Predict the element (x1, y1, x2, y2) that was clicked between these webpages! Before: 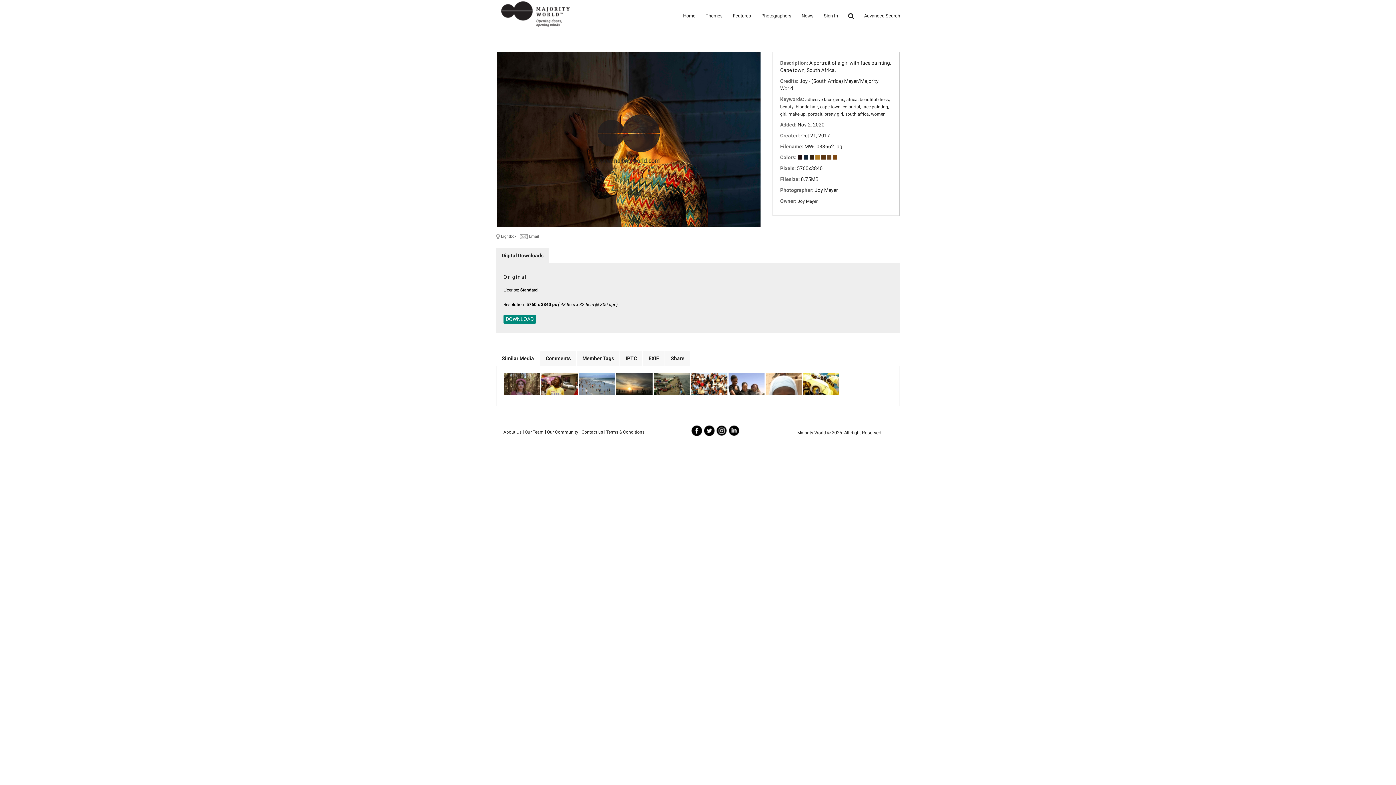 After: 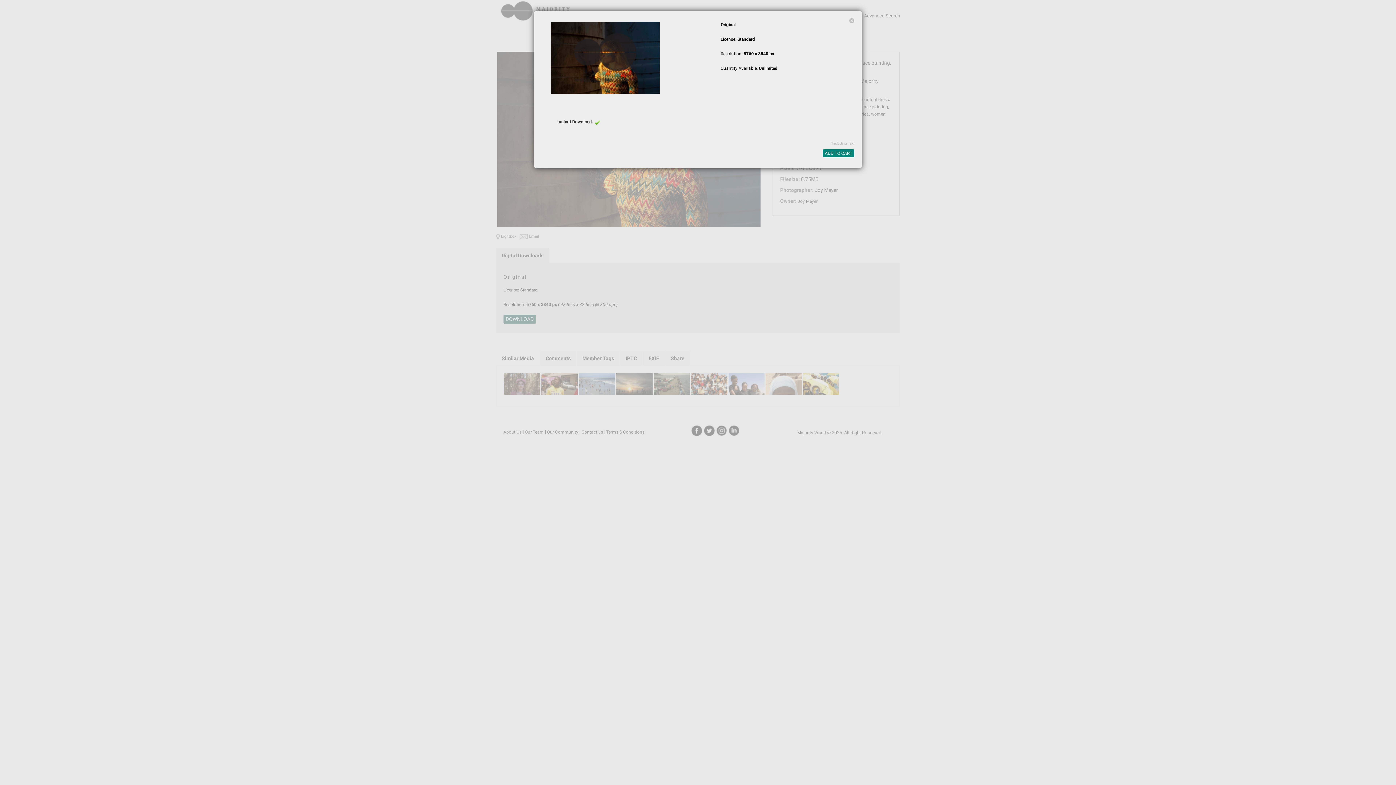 Action: bbox: (503, 314, 536, 324) label: DOWNLOAD